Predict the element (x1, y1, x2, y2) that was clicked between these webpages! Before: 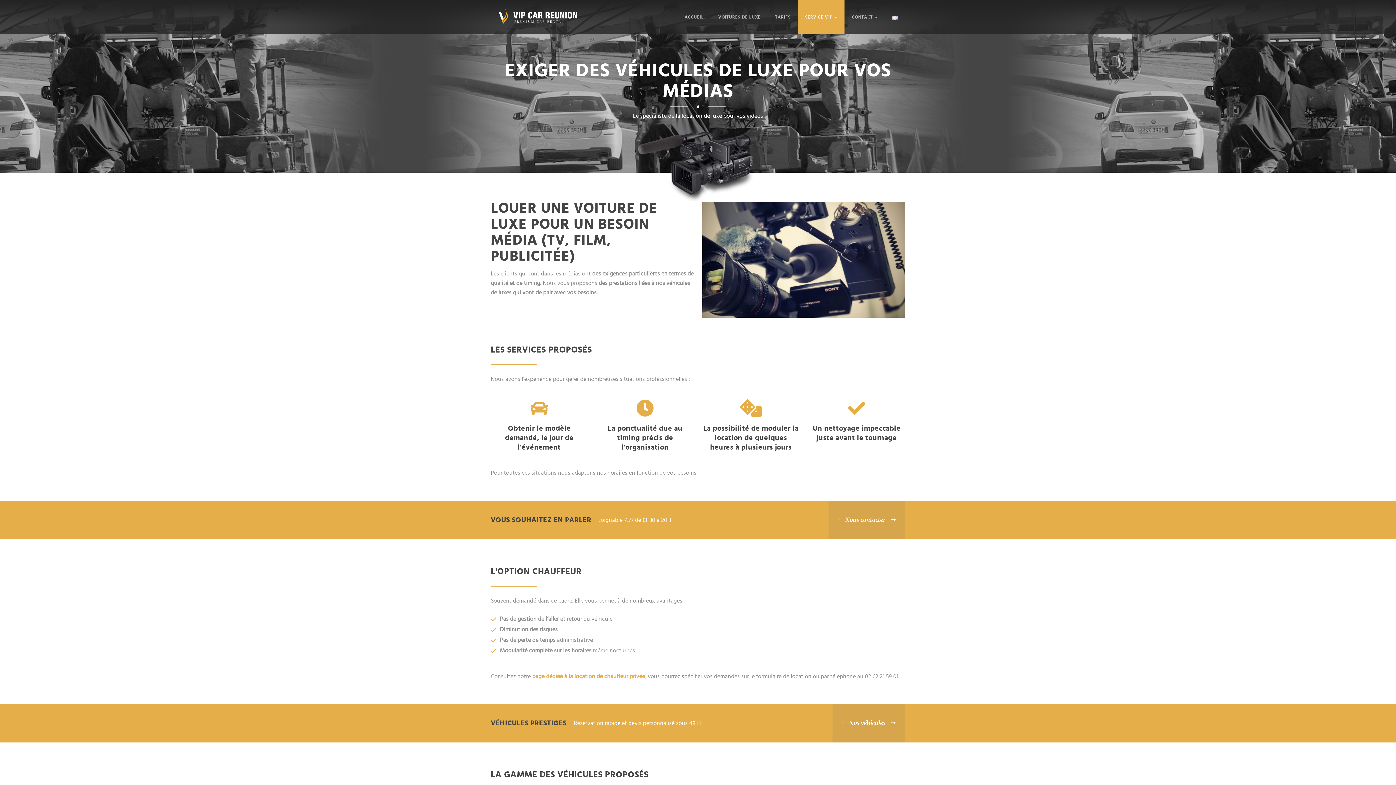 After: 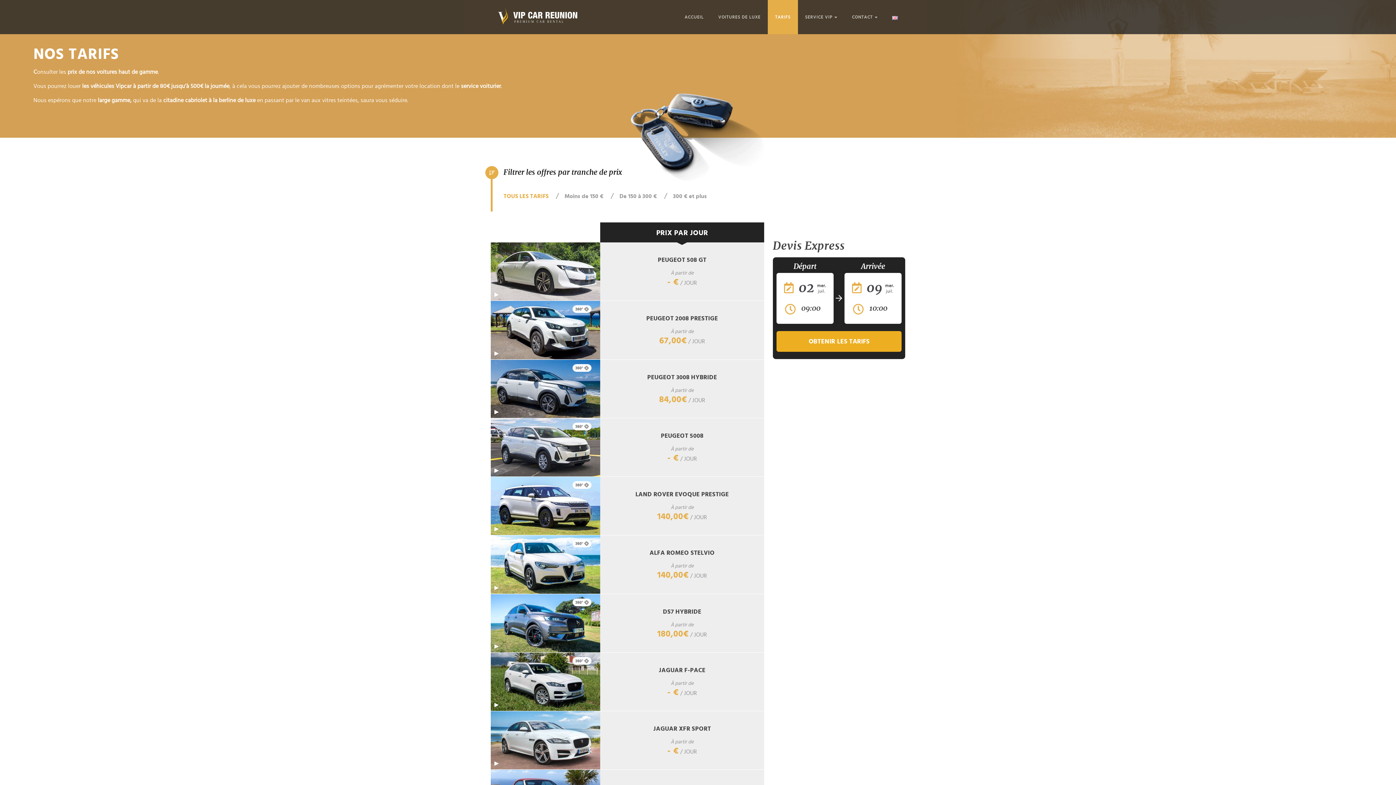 Action: label: TARIFS bbox: (768, 0, 798, 34)